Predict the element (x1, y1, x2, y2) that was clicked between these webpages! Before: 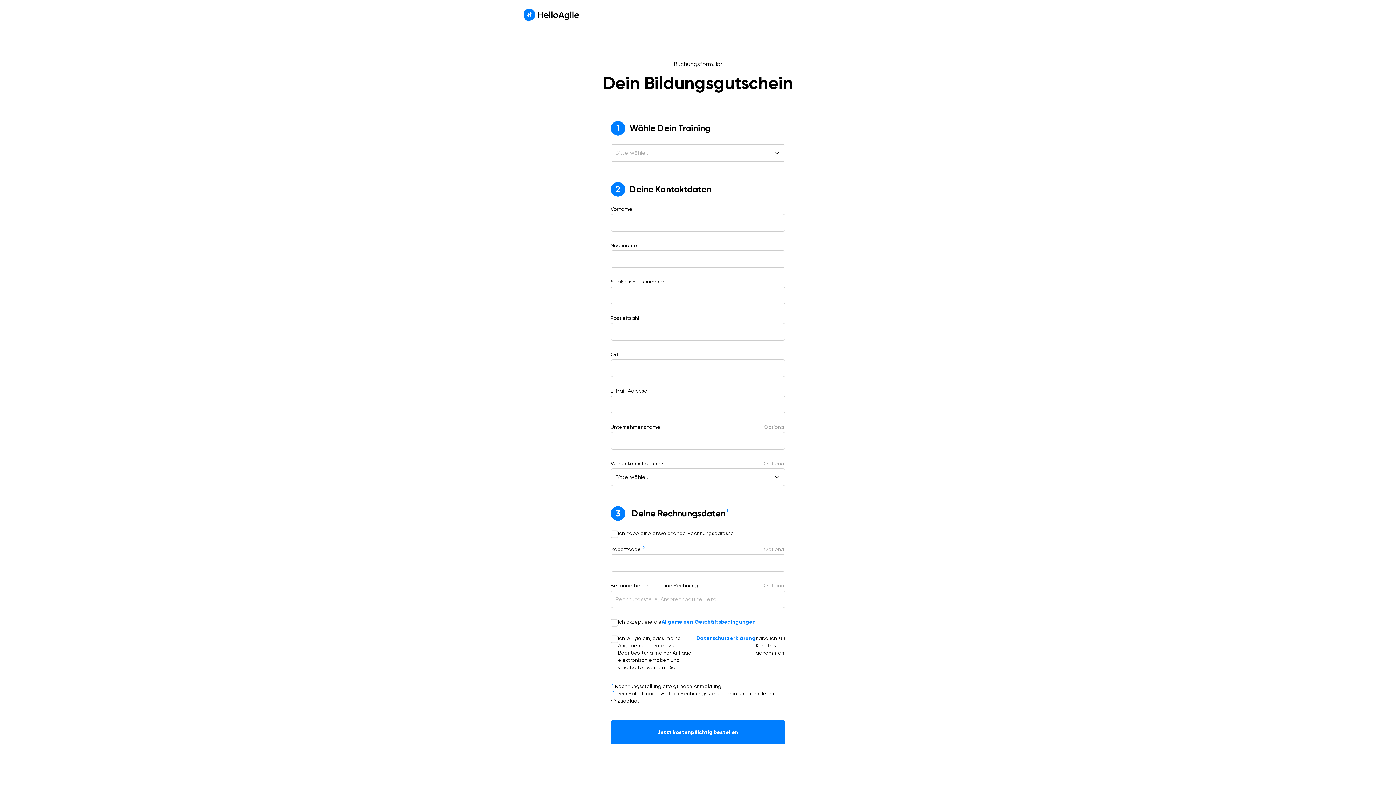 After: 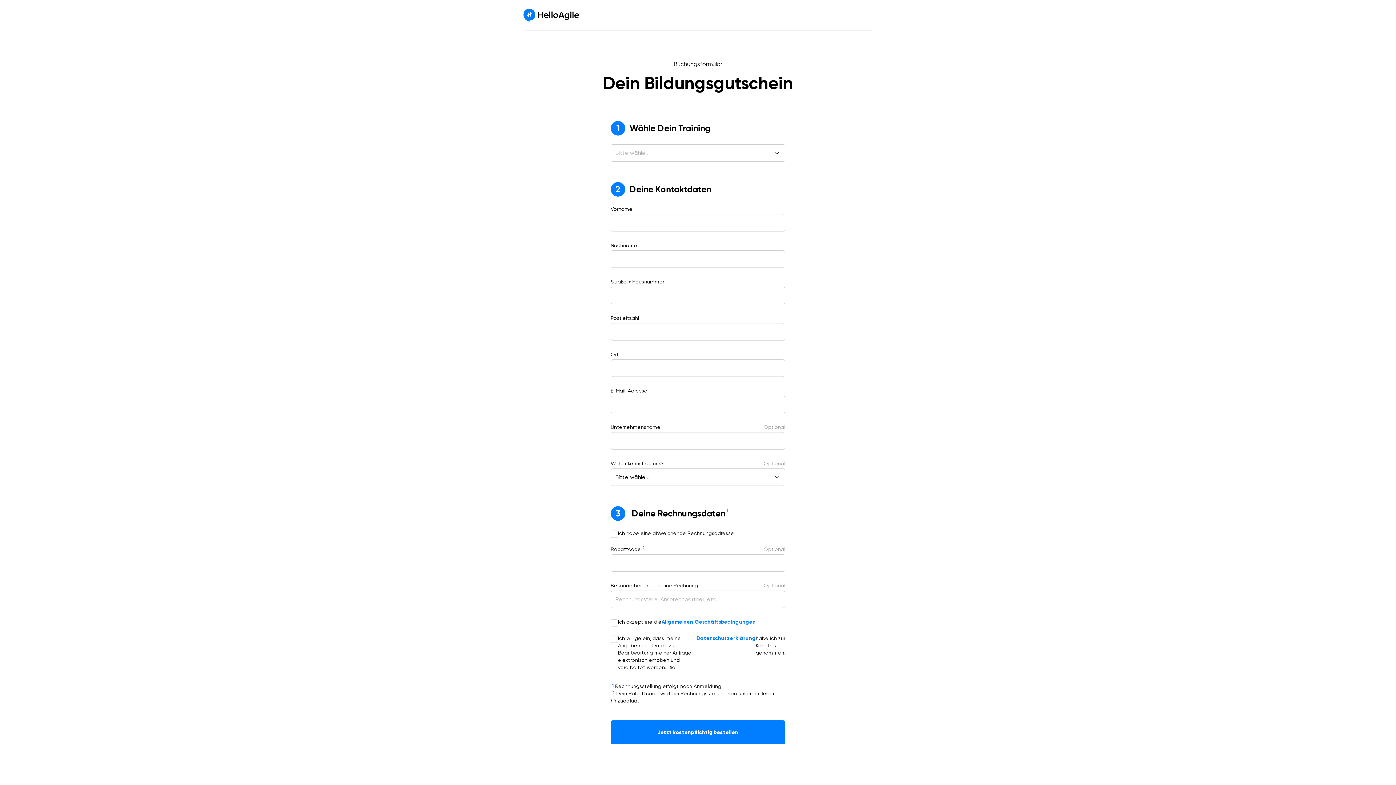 Action: label: Datenschutzerklärung bbox: (696, 634, 756, 671)